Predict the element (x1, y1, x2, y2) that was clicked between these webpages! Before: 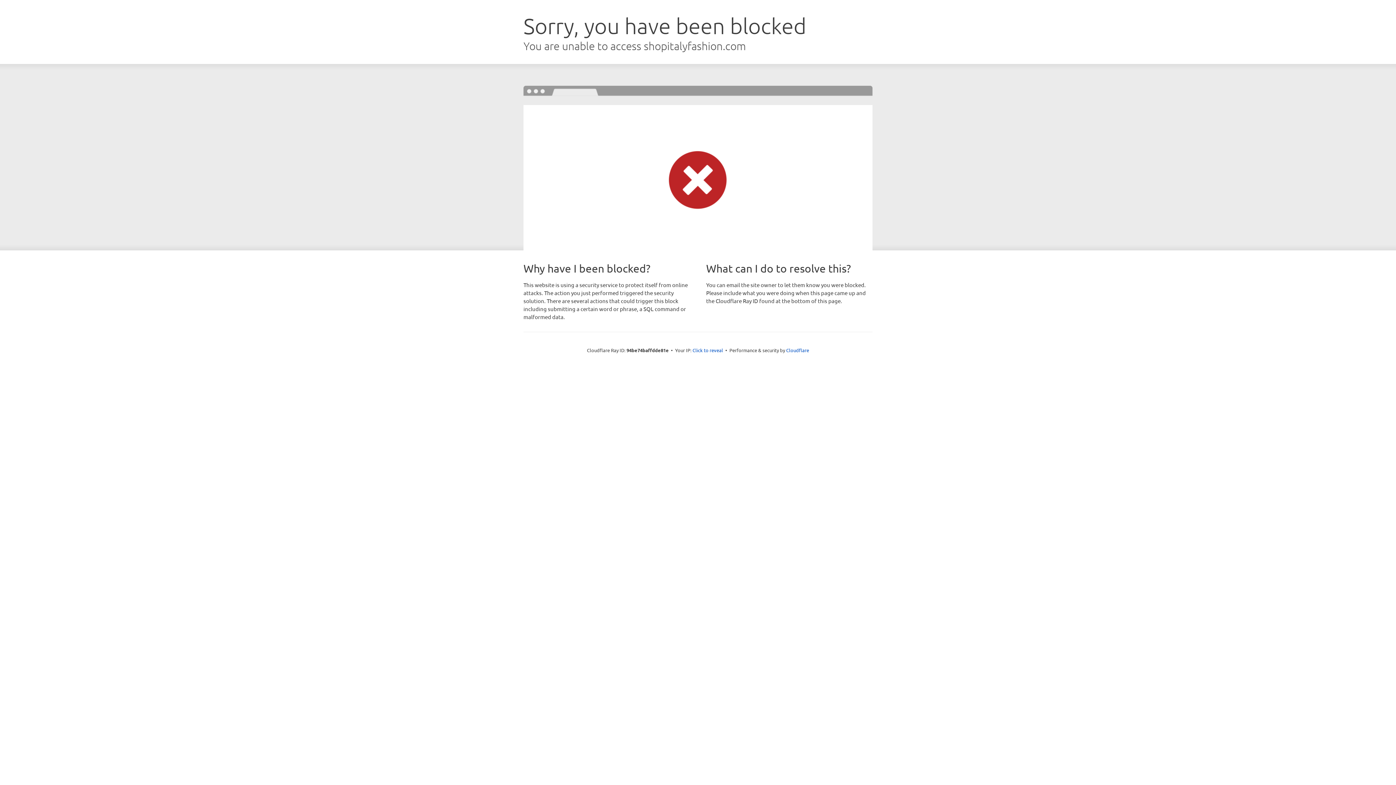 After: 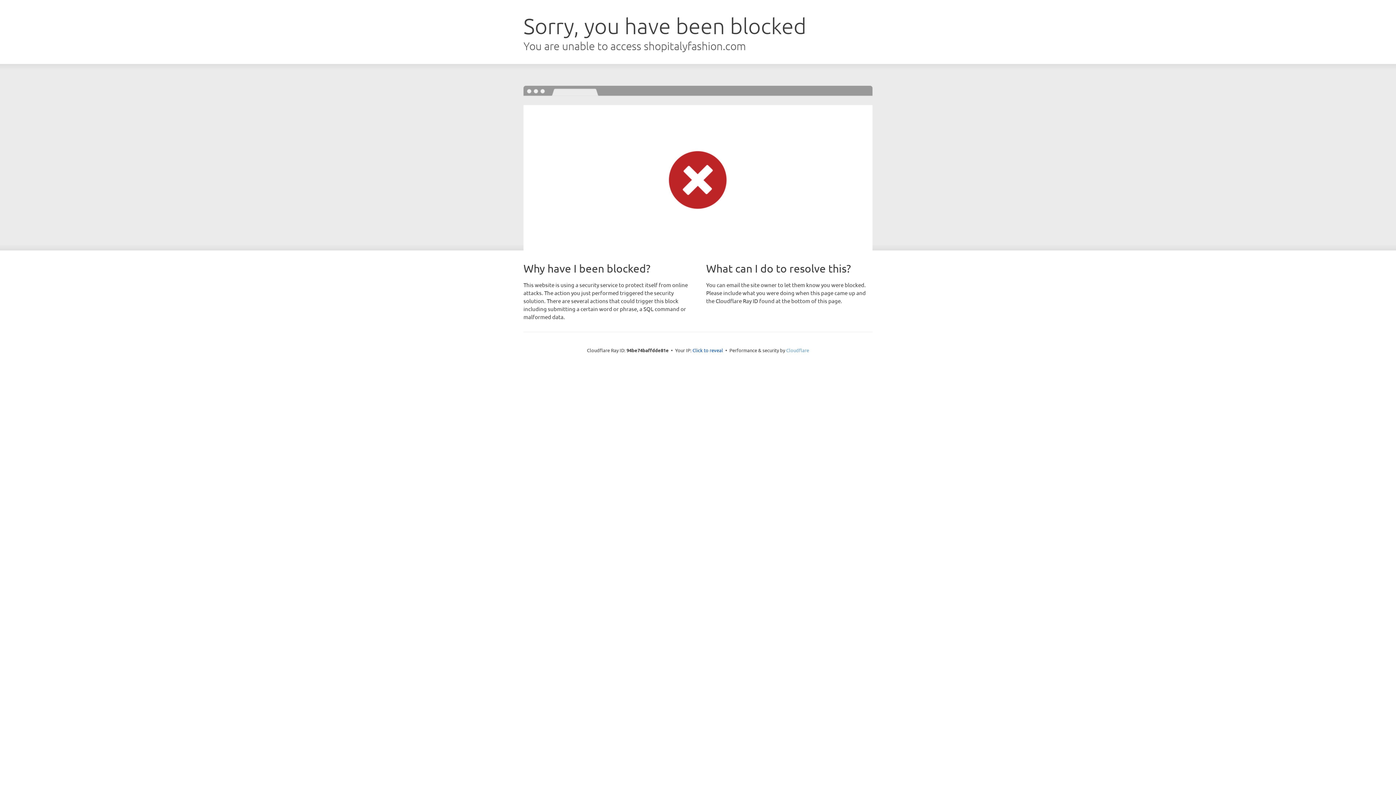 Action: bbox: (786, 347, 809, 353) label: Cloudflare